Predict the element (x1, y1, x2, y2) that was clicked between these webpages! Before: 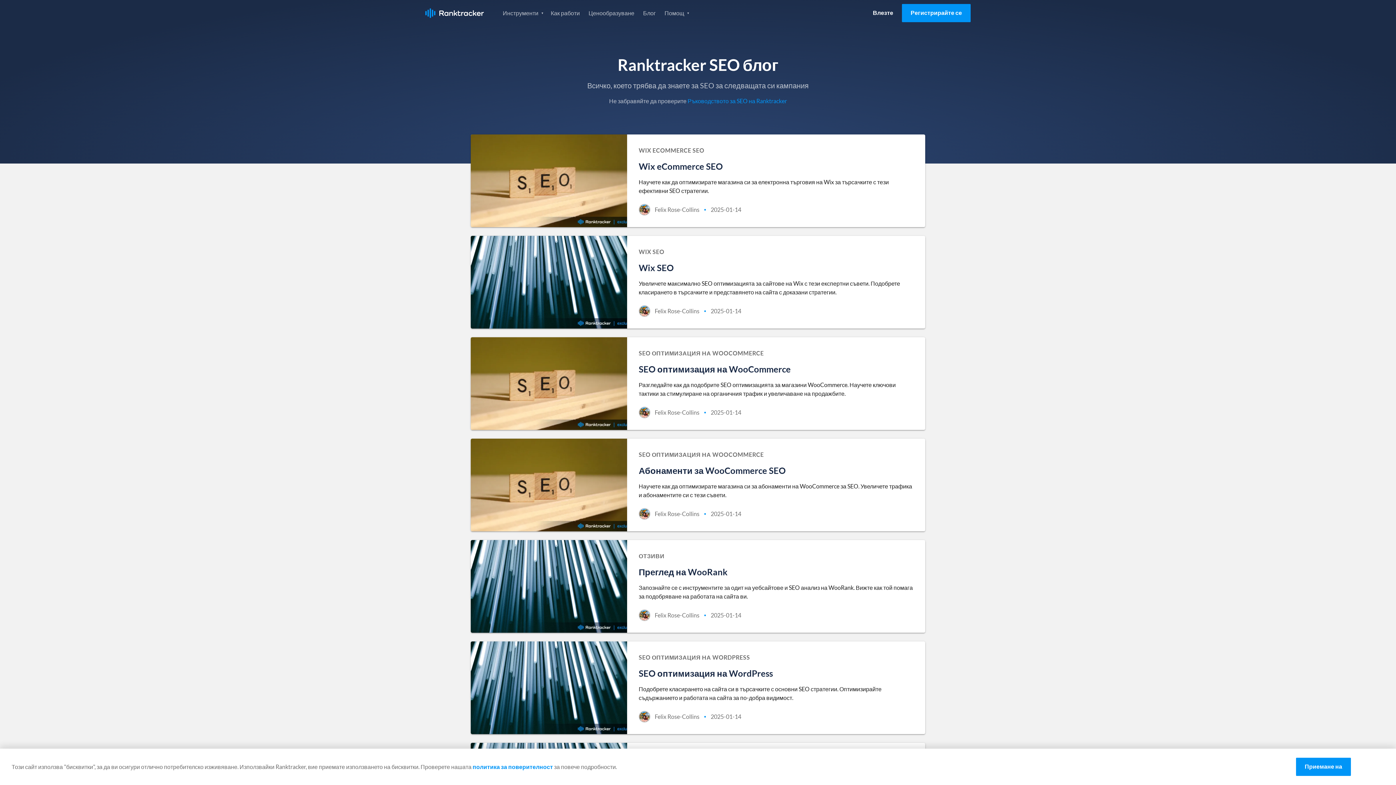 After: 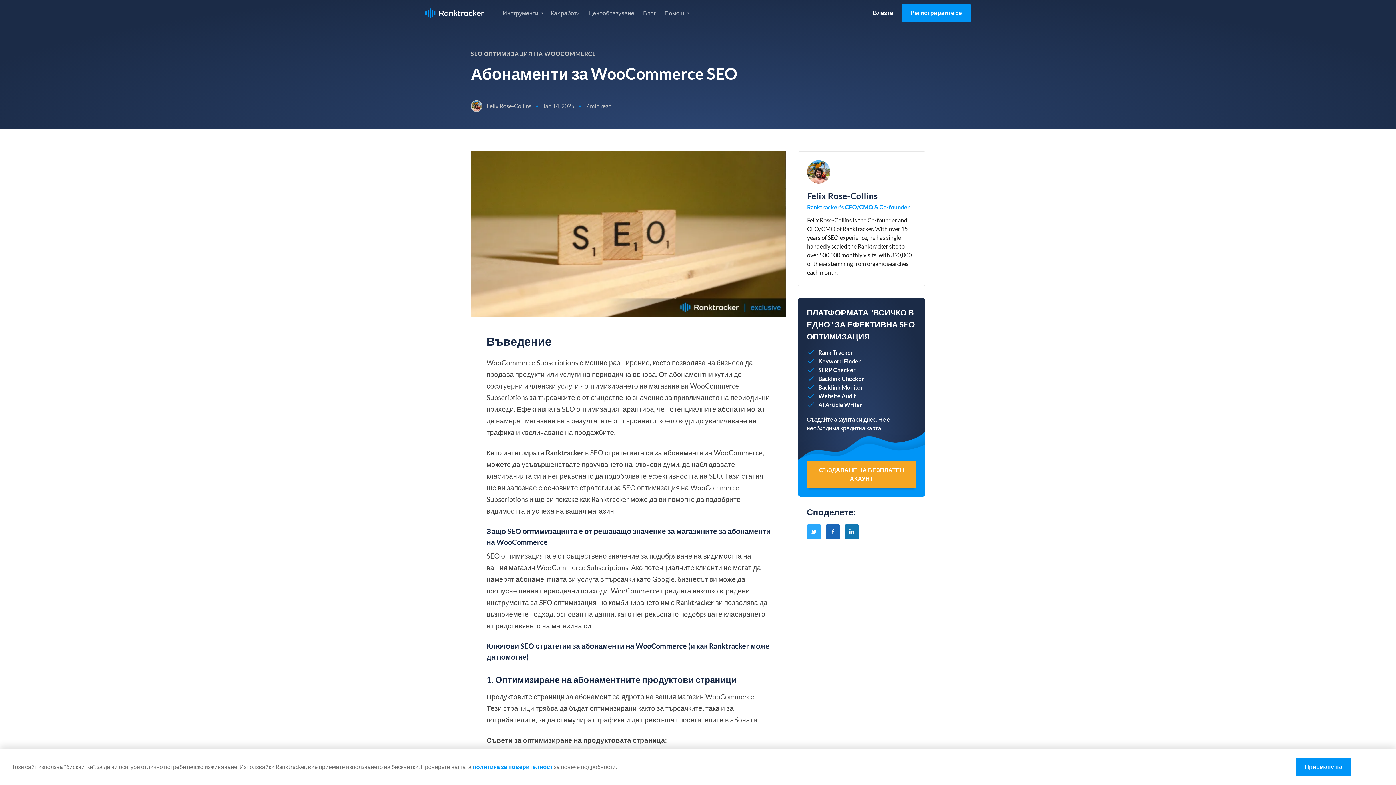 Action: bbox: (470, 438, 925, 531) label: SEO ОПТИМИЗАЦИЯ НА WOOCOMMERCE
Абонаменти за WooCommerce SEO

Научете как да оптимизирате магазина си за абонаменти на WooCommerce за SEO. Увеличете трафика и абонаментите си с тези съвети.

Felix Rose-Collins
•
2025-01-14